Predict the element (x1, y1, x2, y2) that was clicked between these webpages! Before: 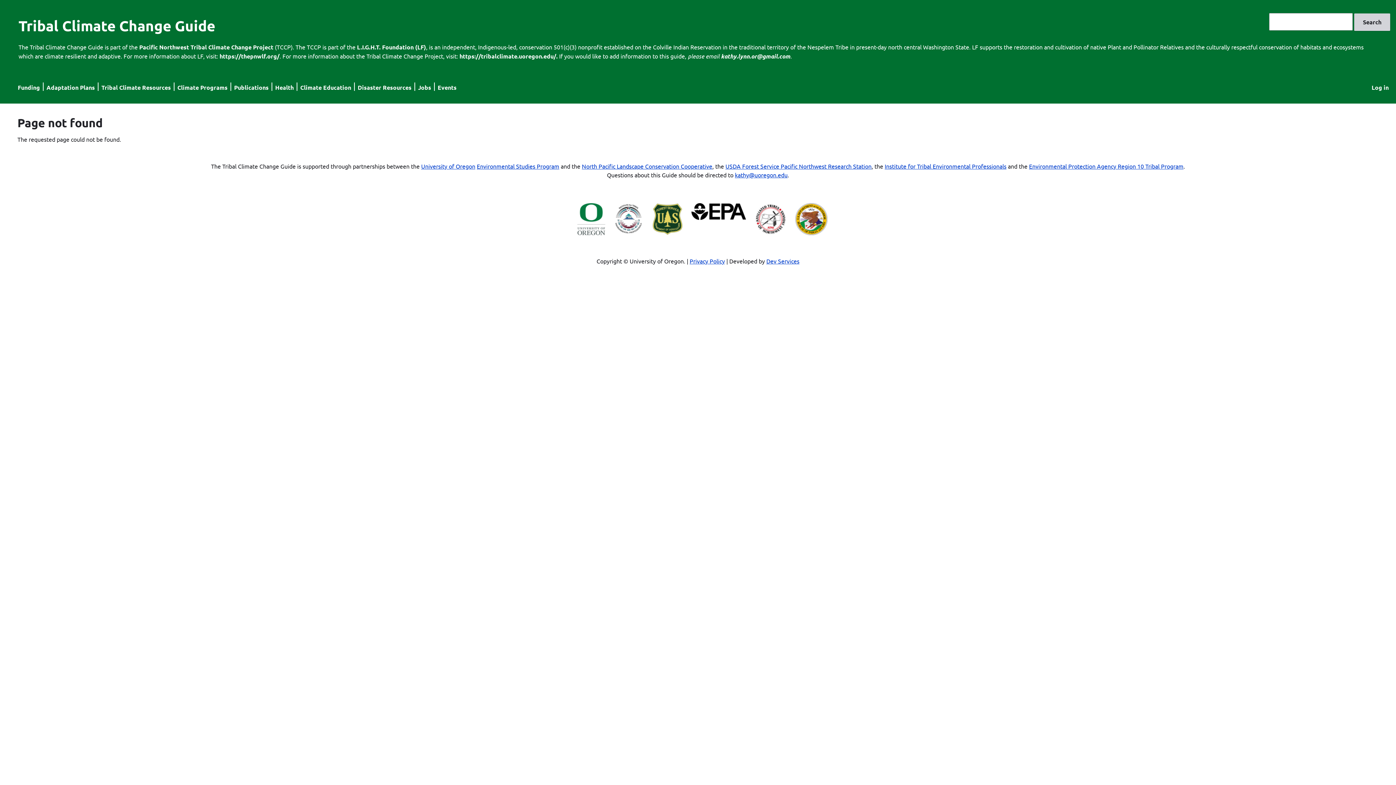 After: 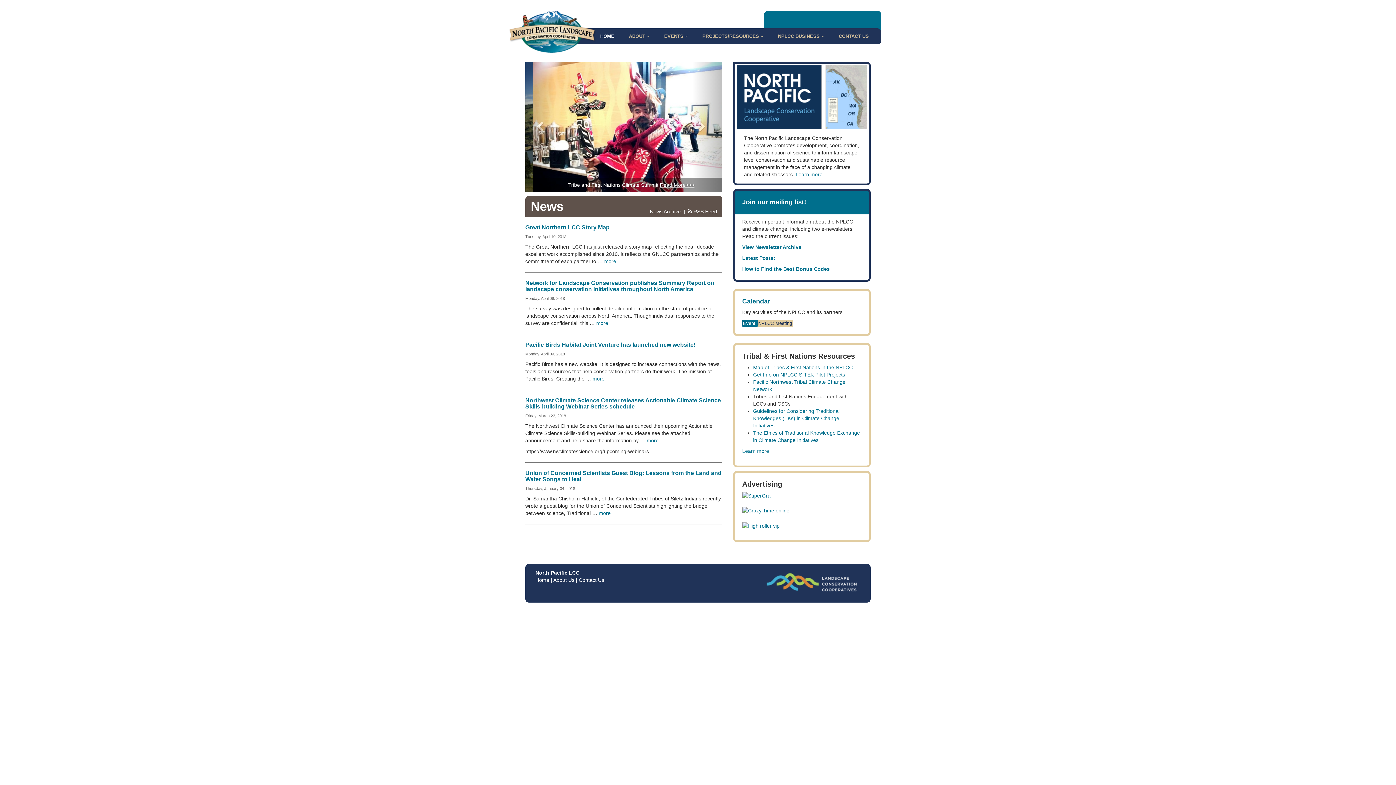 Action: bbox: (582, 162, 712, 169) label: North Pacific Landscape Conservation Cooperative